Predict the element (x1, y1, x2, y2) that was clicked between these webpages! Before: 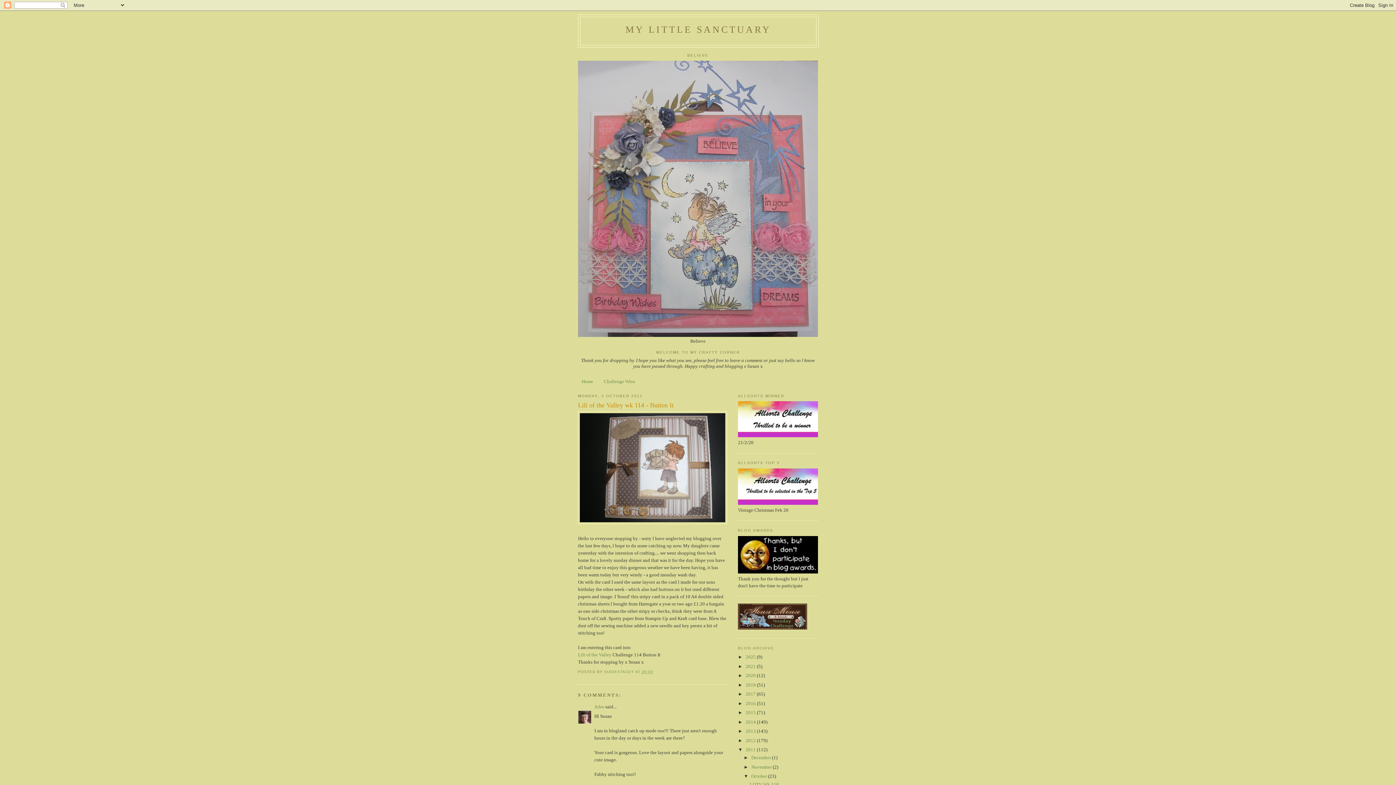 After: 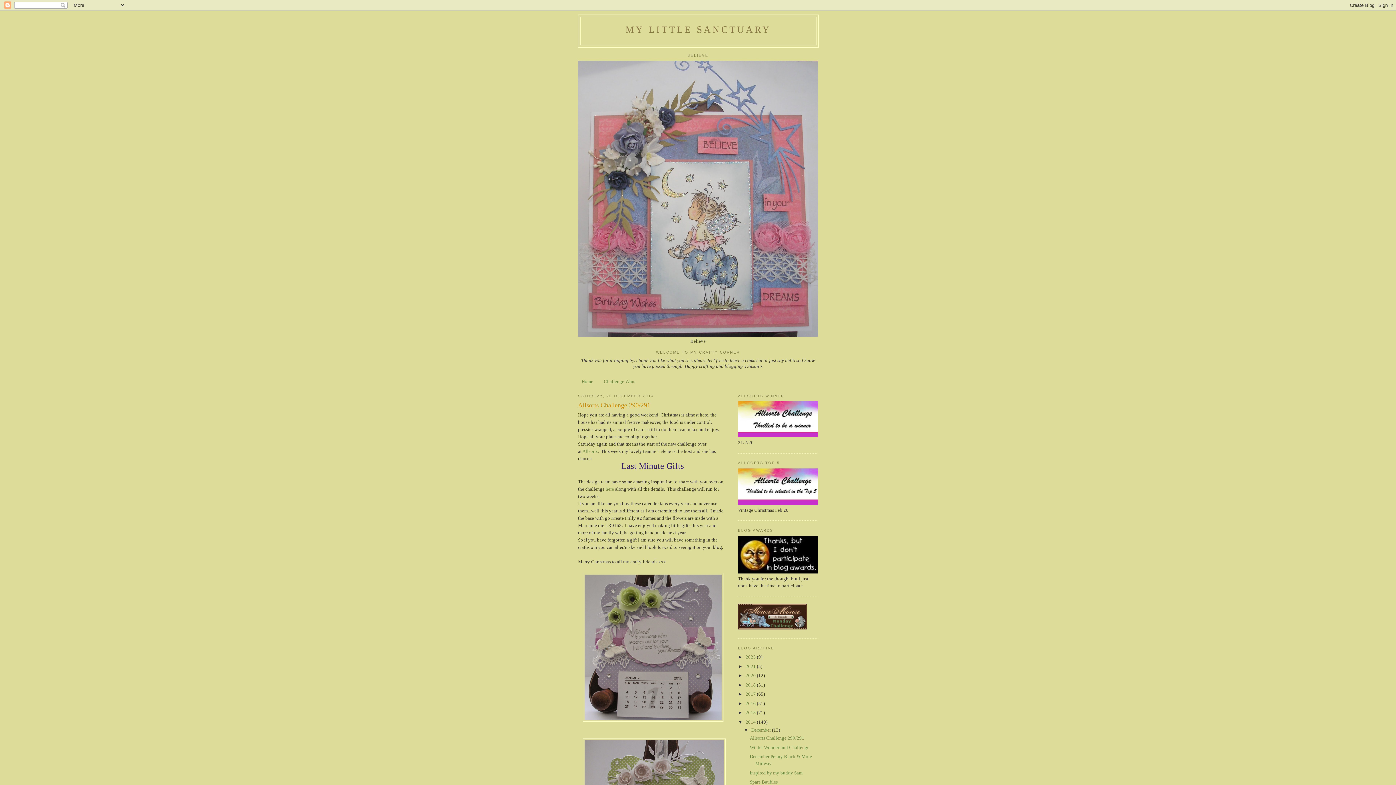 Action: bbox: (745, 719, 757, 724) label: 2014 